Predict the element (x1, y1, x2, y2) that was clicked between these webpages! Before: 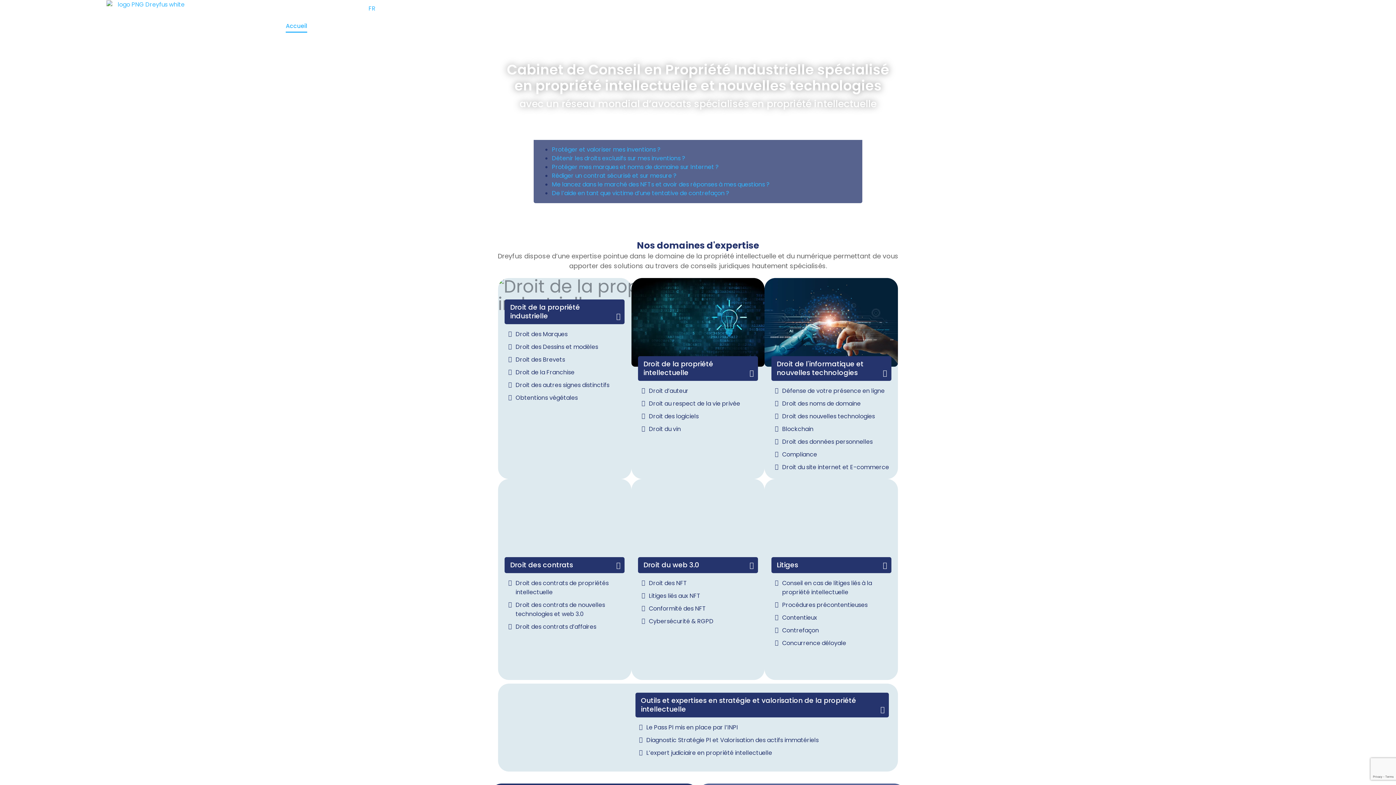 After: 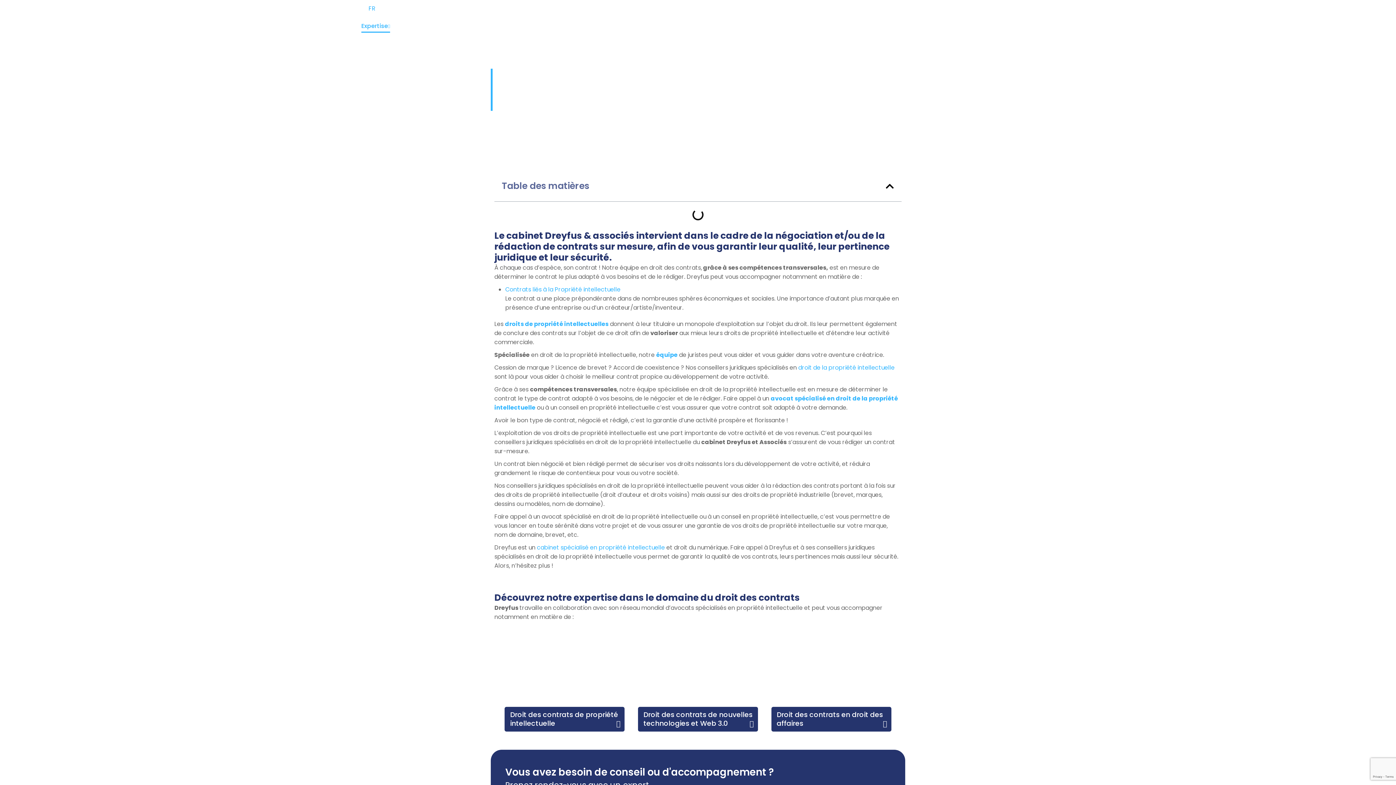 Action: bbox: (552, 171, 676, 180) label: Rédiger un contrat sécurisé et sur mesure ?